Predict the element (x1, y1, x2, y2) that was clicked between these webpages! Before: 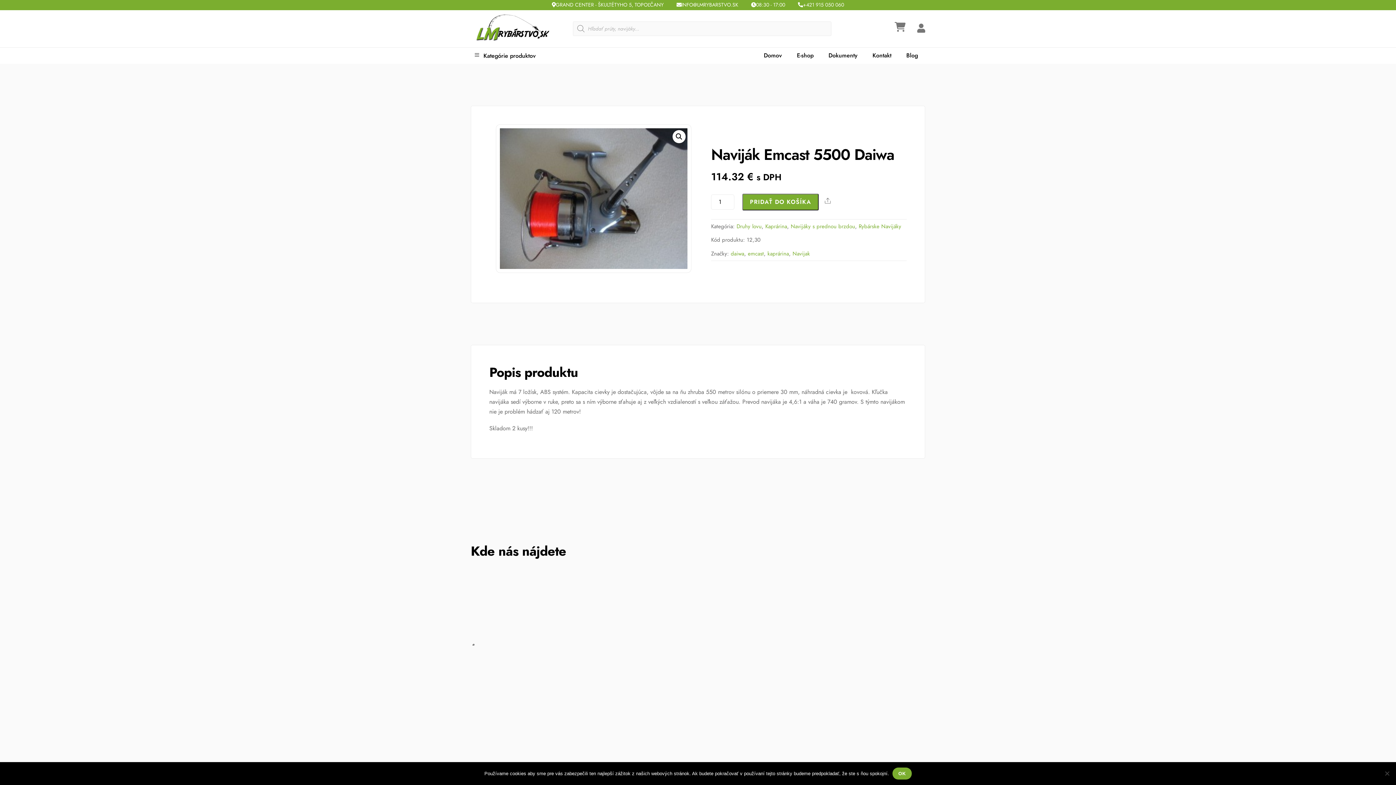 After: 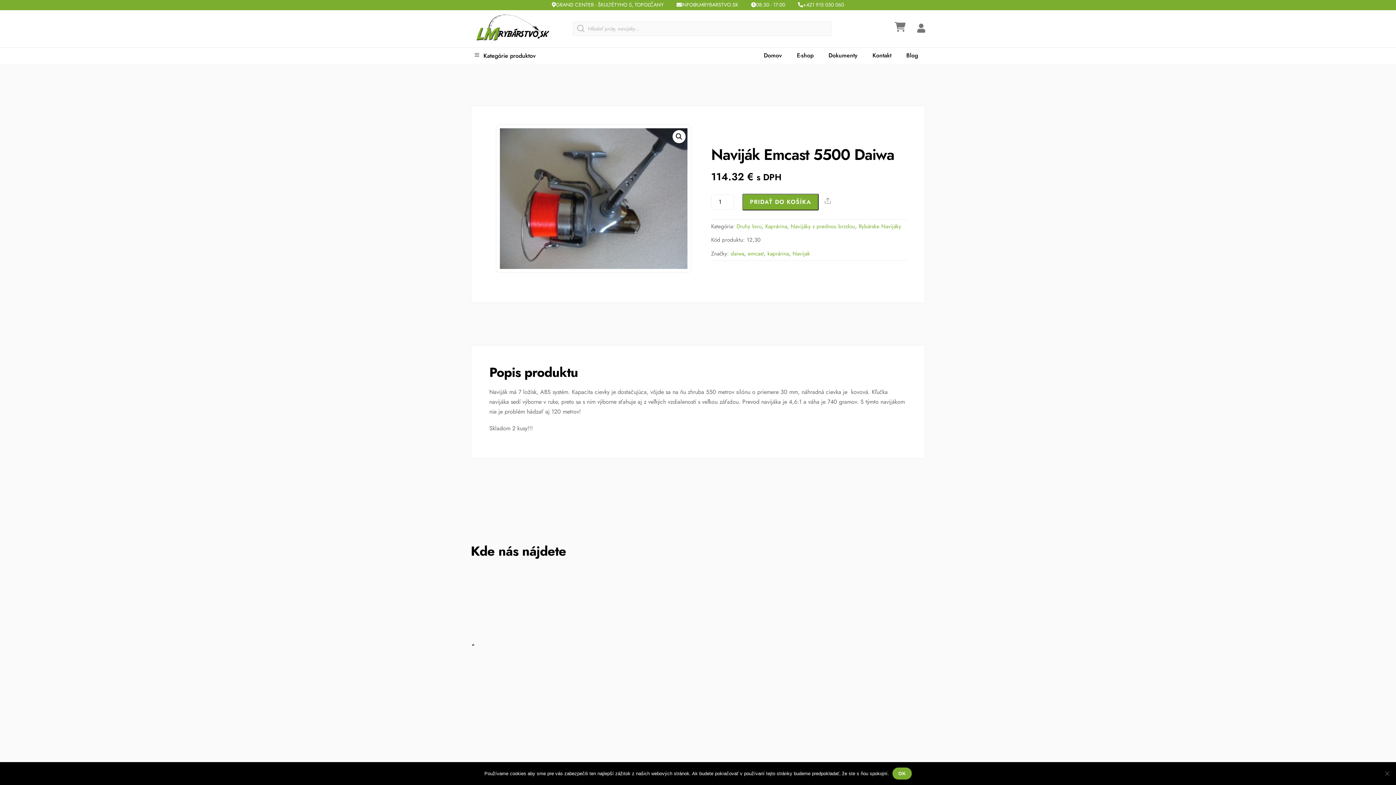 Action: label: View full-screen image gallery bbox: (672, 130, 685, 143)